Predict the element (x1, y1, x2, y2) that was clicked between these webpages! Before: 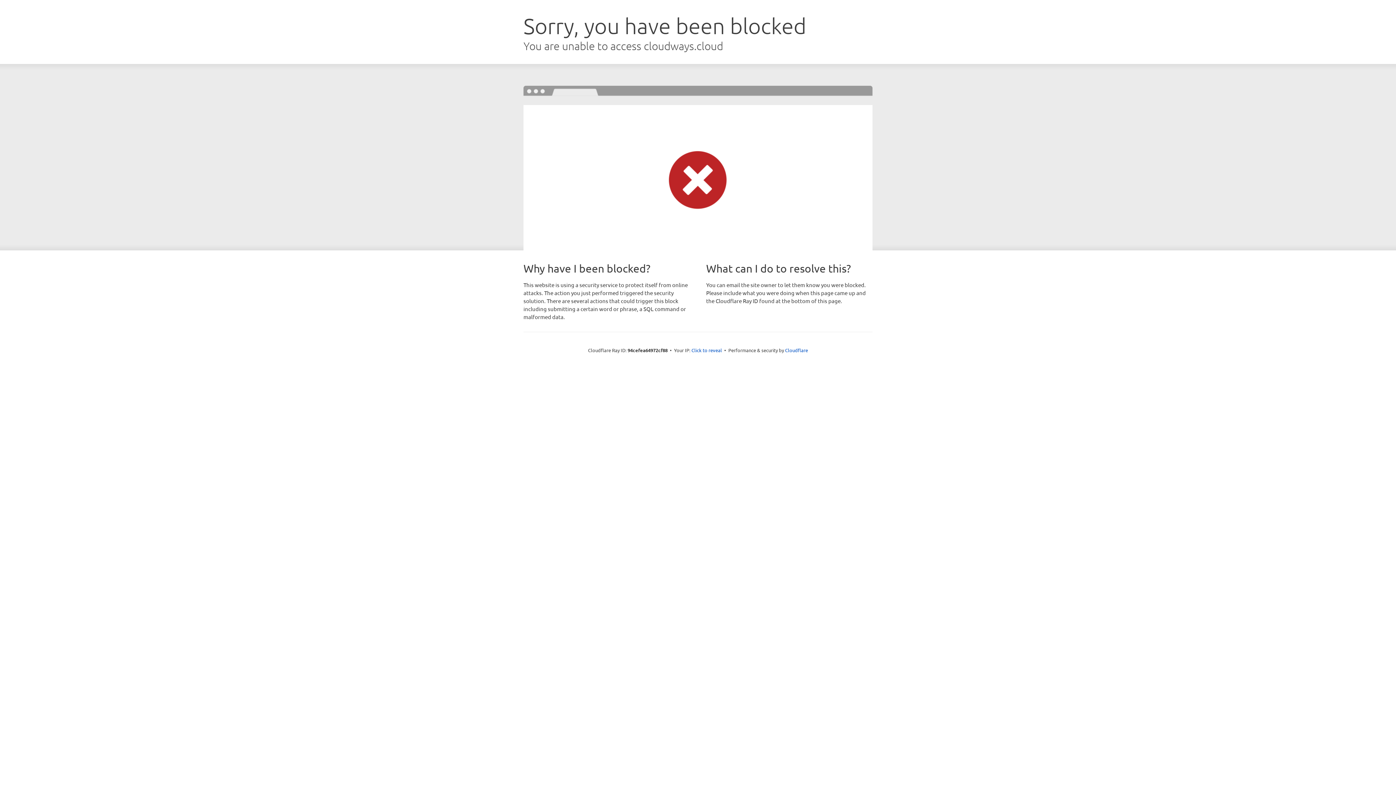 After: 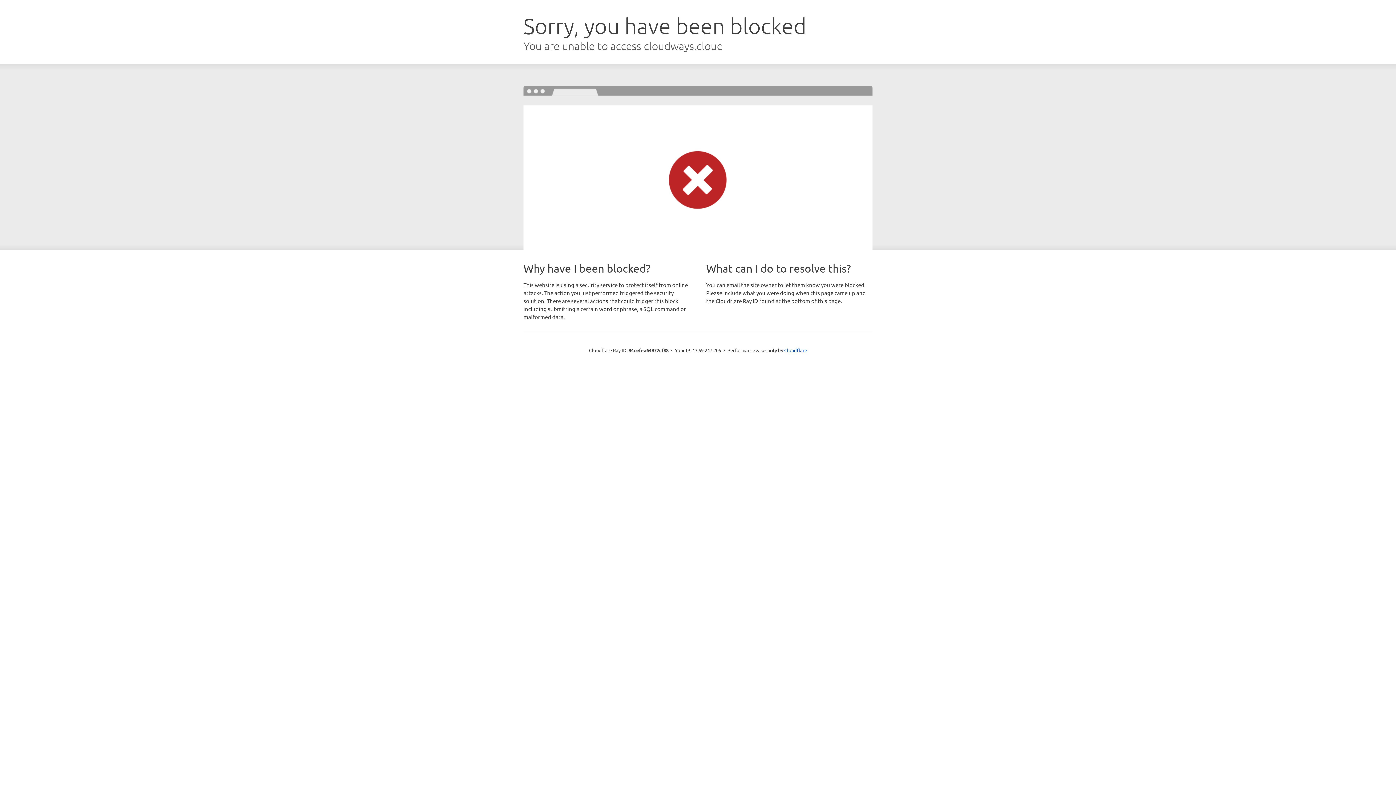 Action: label: Click to reveal bbox: (691, 346, 722, 353)